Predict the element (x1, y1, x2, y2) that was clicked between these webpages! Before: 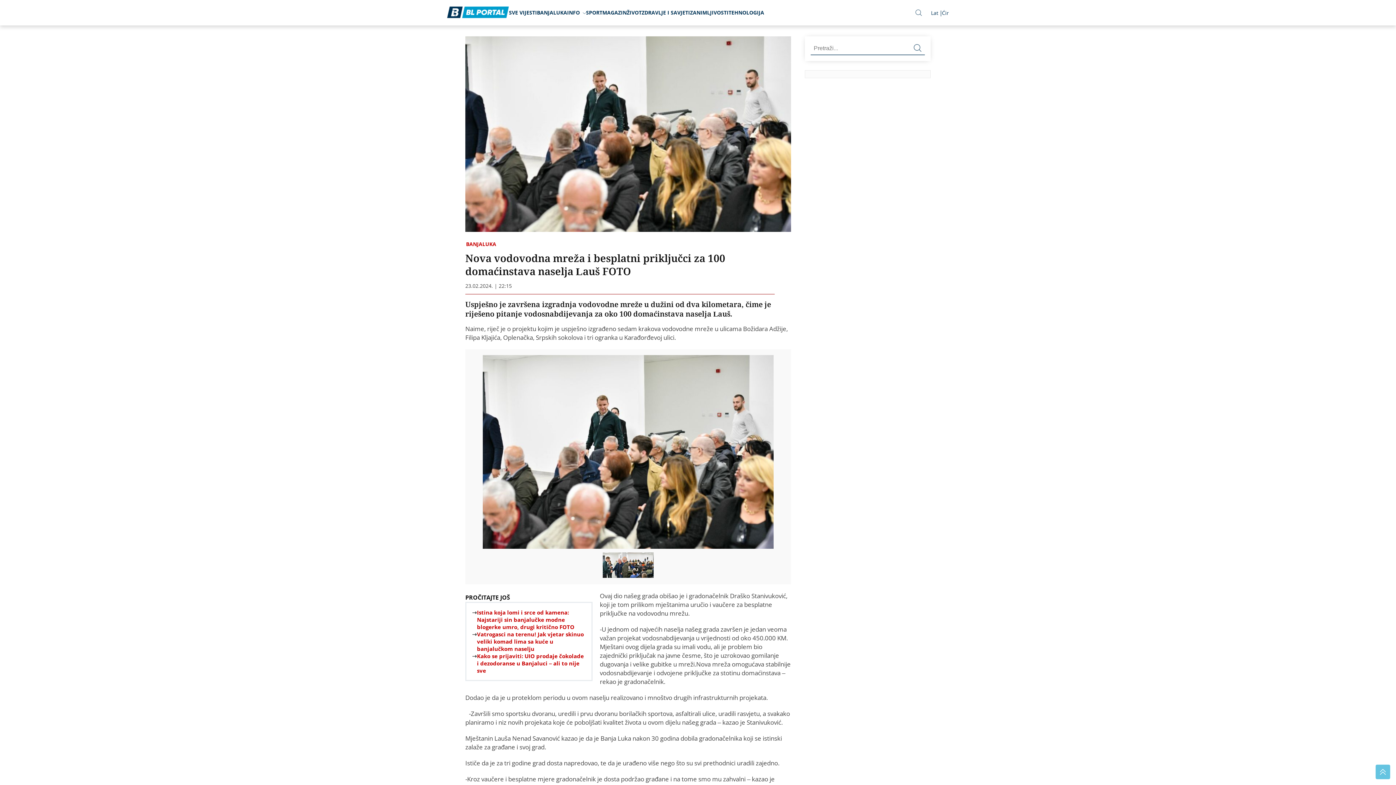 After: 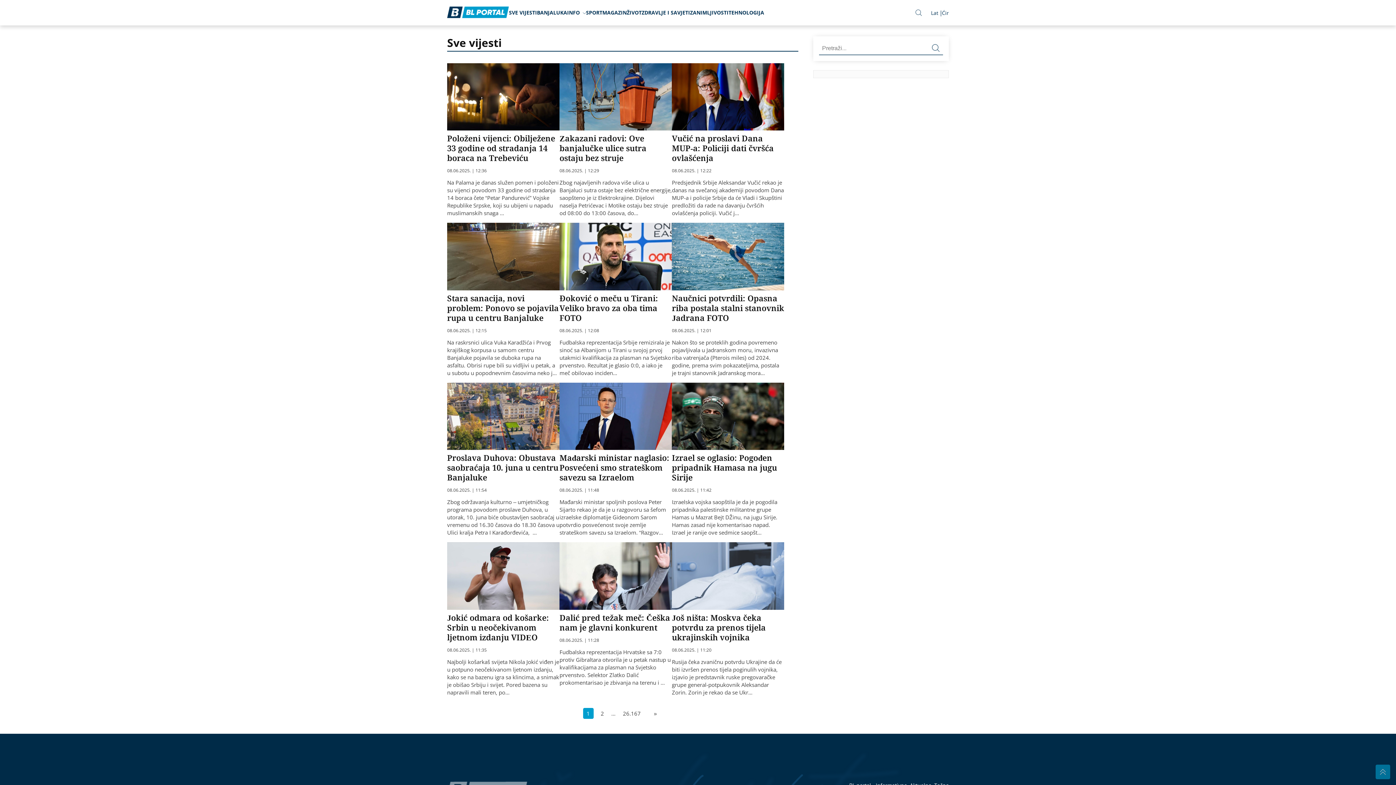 Action: bbox: (509, 9, 537, 16) label: SVE VIJESTI